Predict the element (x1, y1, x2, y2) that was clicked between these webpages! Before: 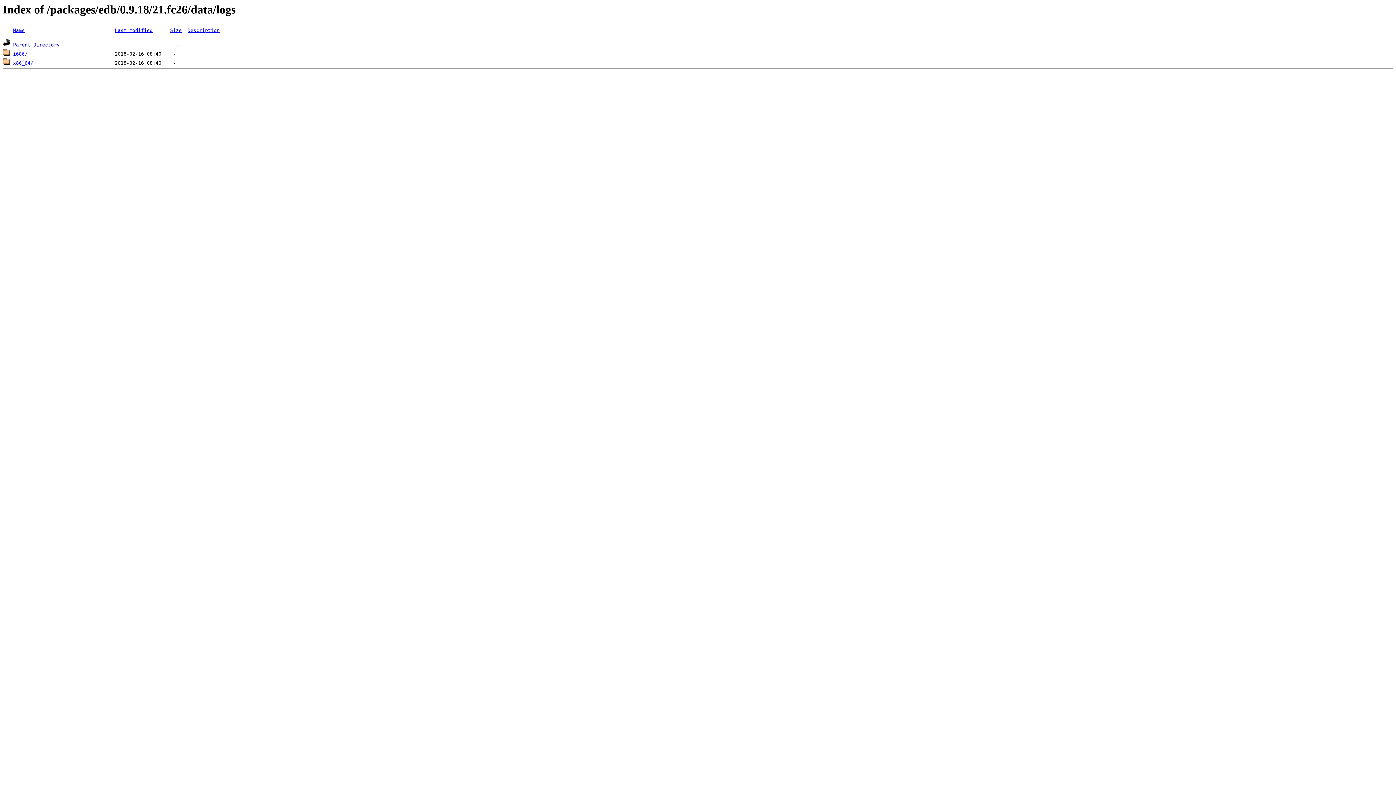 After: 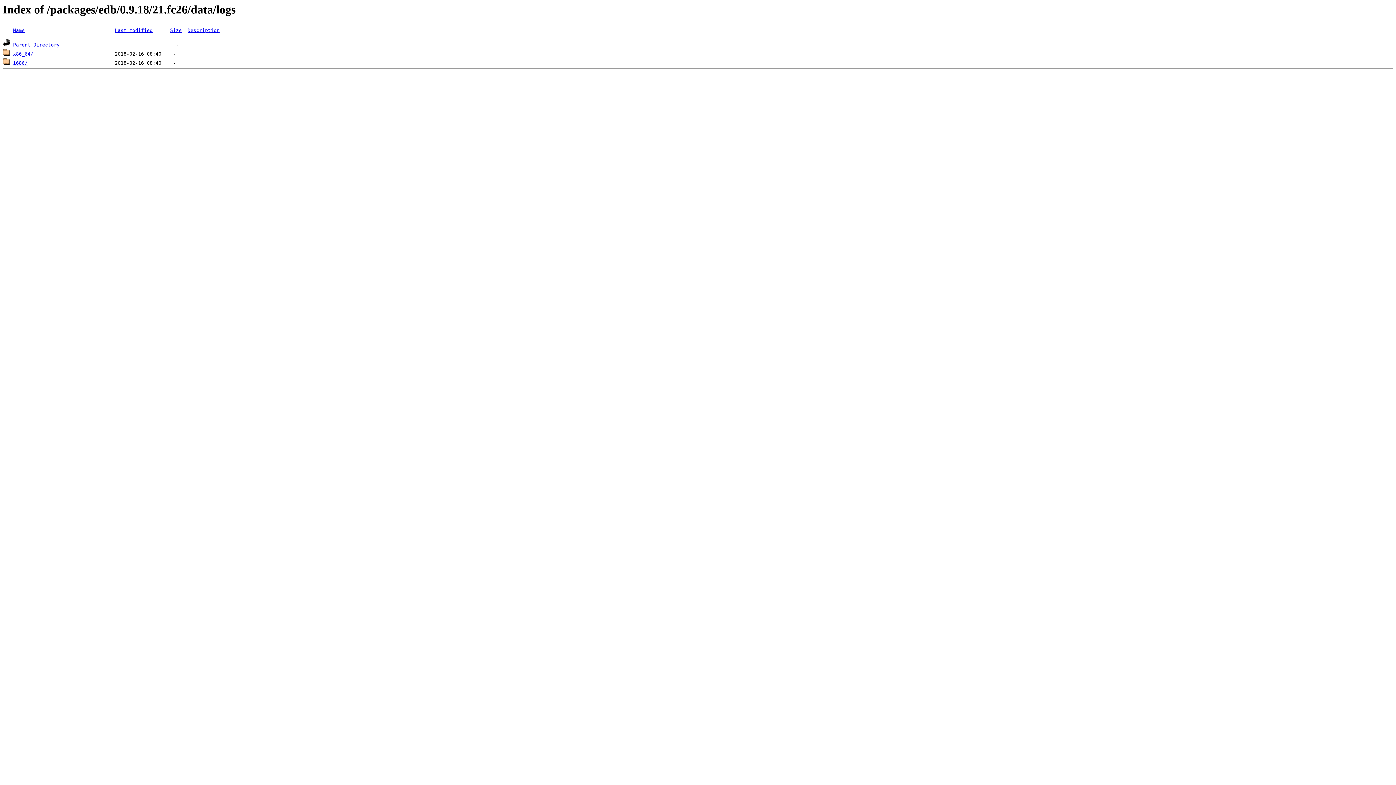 Action: bbox: (187, 27, 219, 33) label: Description